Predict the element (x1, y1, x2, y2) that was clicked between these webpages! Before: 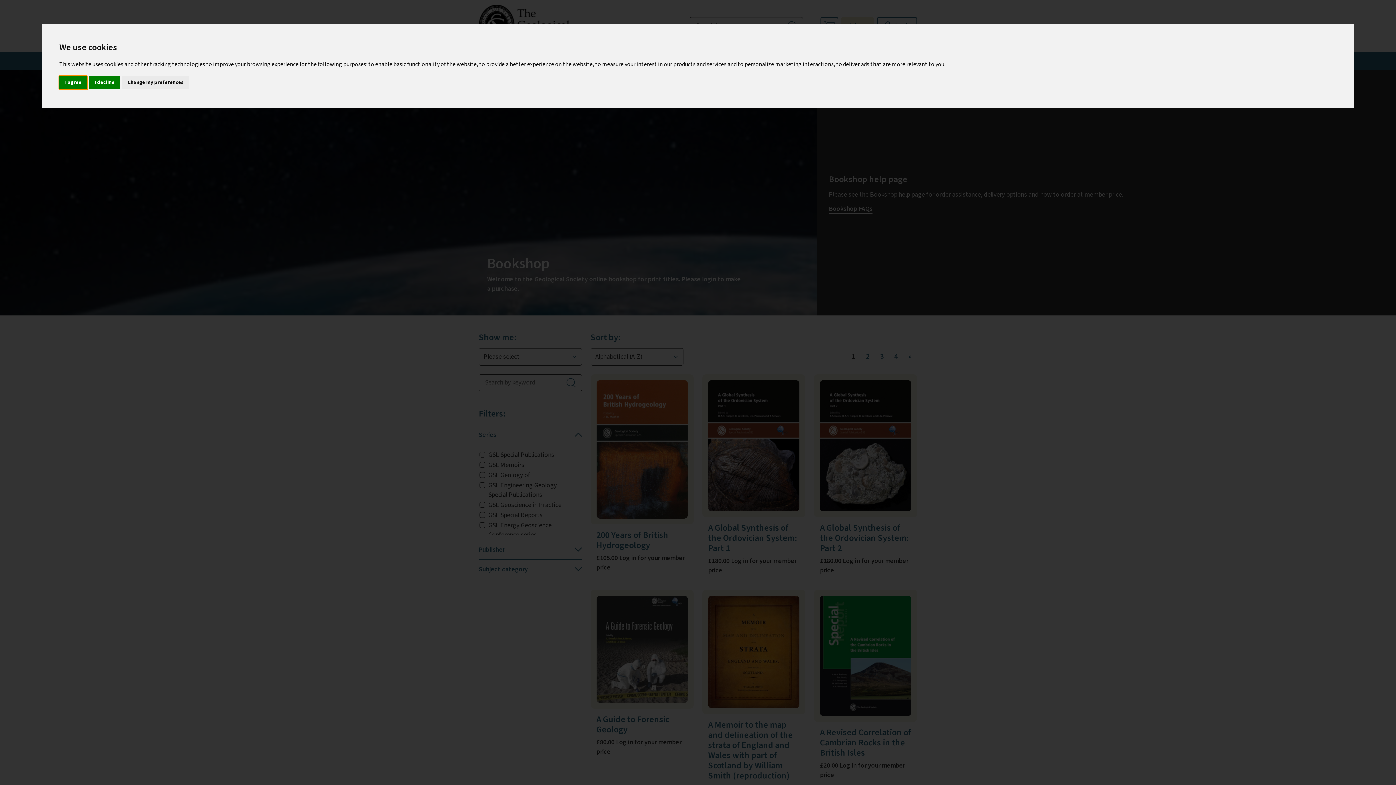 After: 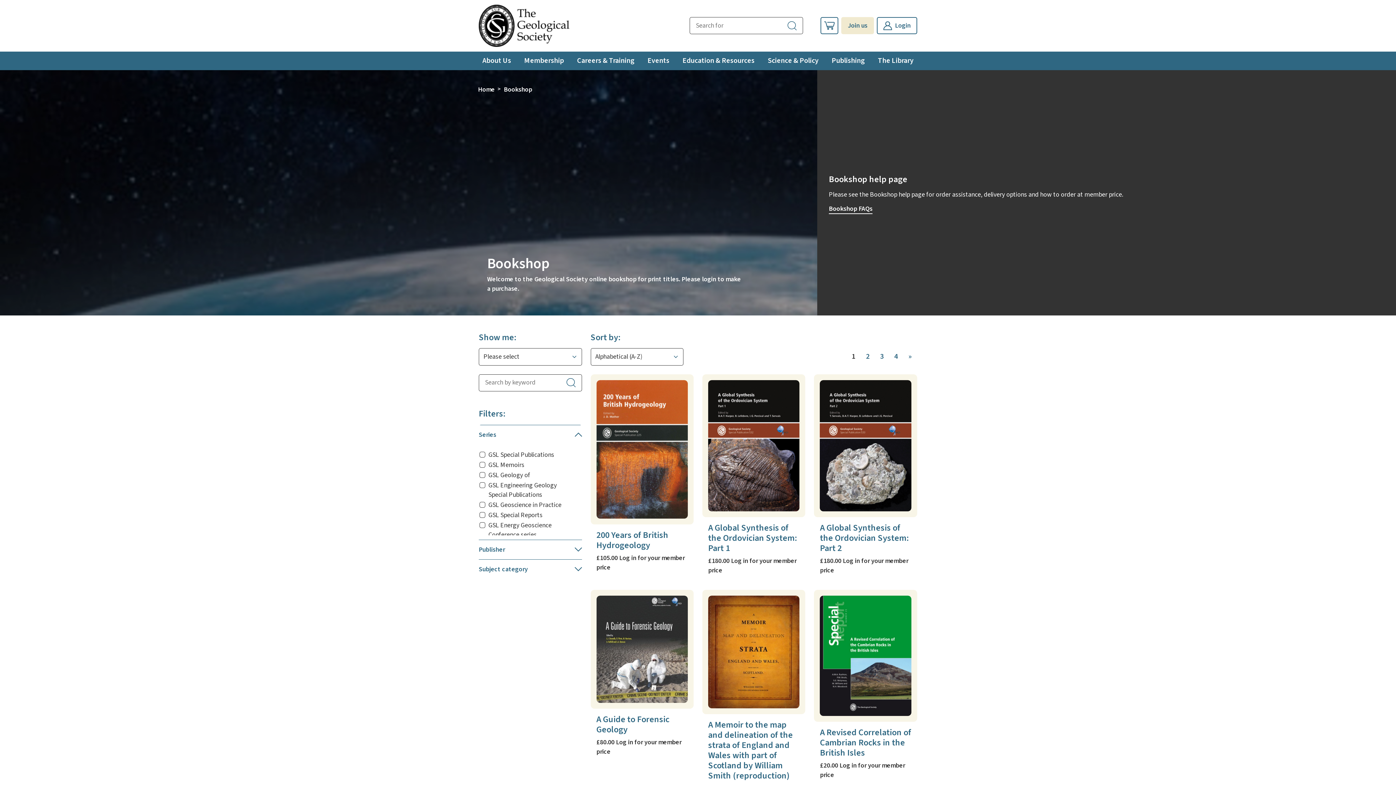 Action: label: I agree bbox: (59, 75, 87, 89)